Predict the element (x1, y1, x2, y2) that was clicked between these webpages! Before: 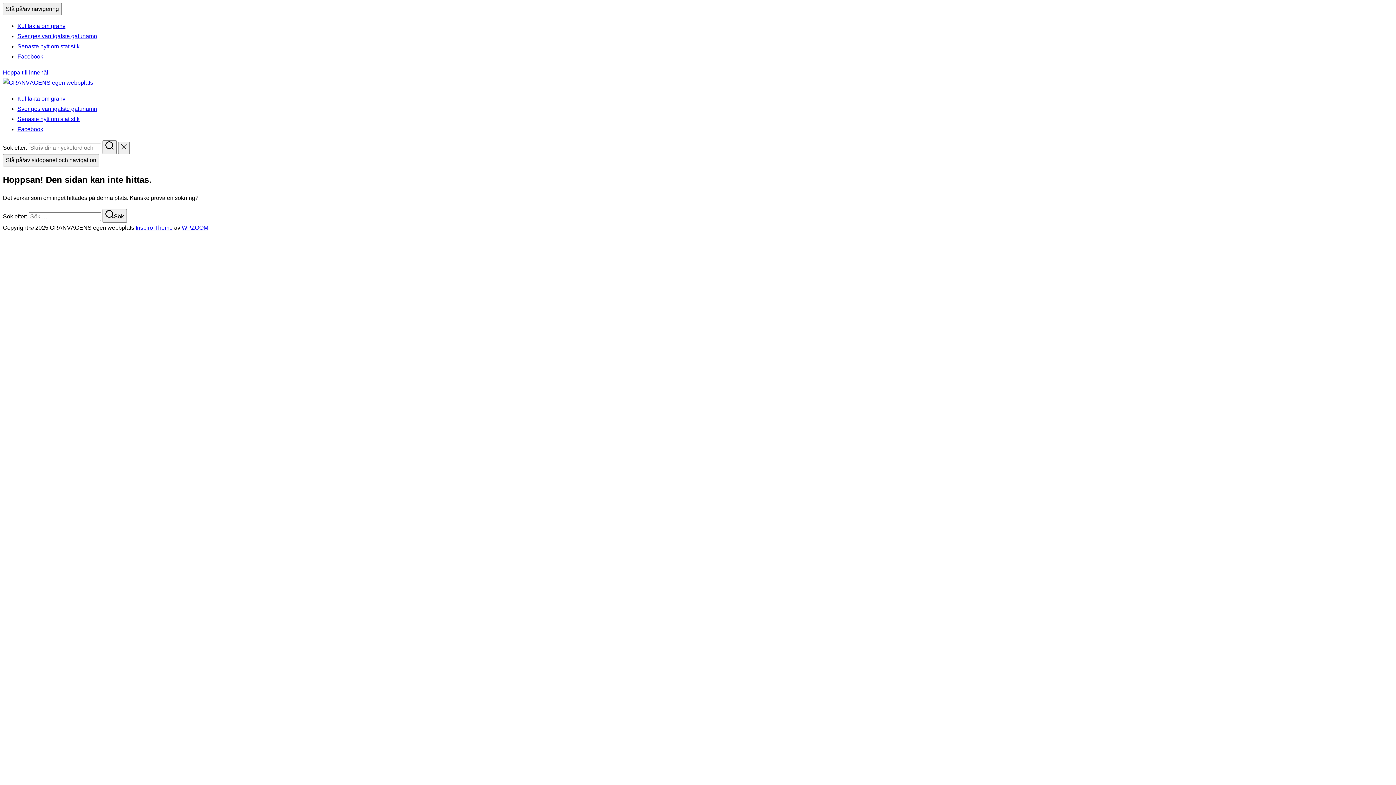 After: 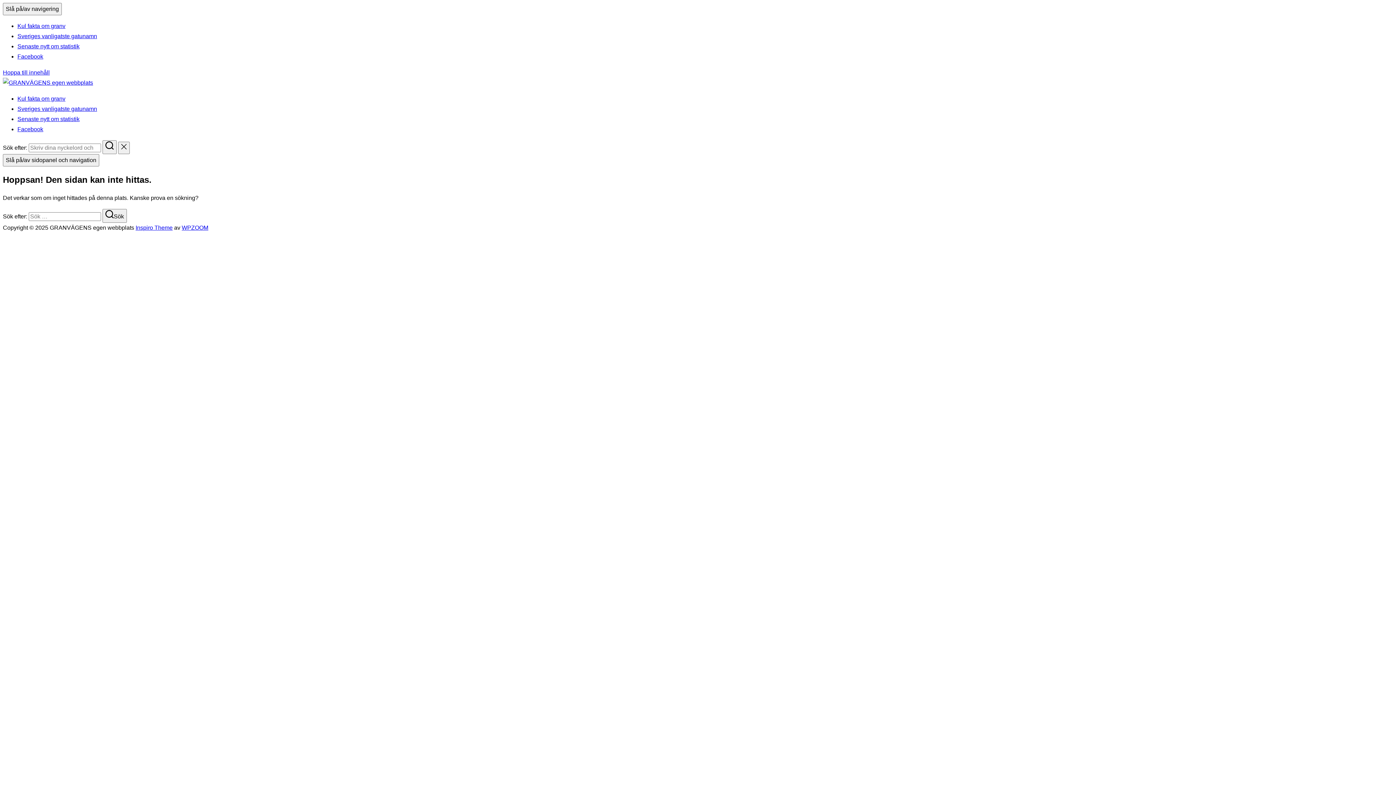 Action: label: WPZOOM bbox: (181, 224, 208, 230)